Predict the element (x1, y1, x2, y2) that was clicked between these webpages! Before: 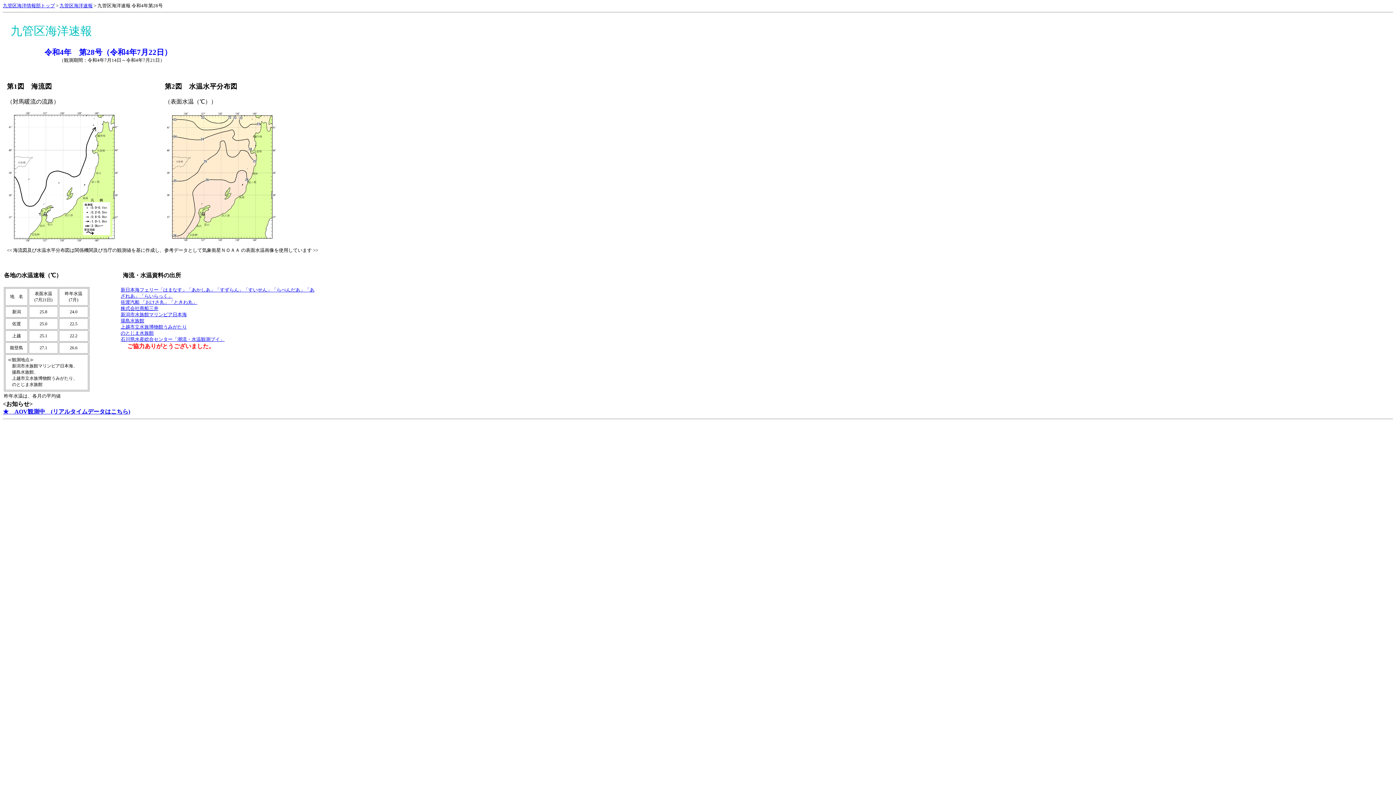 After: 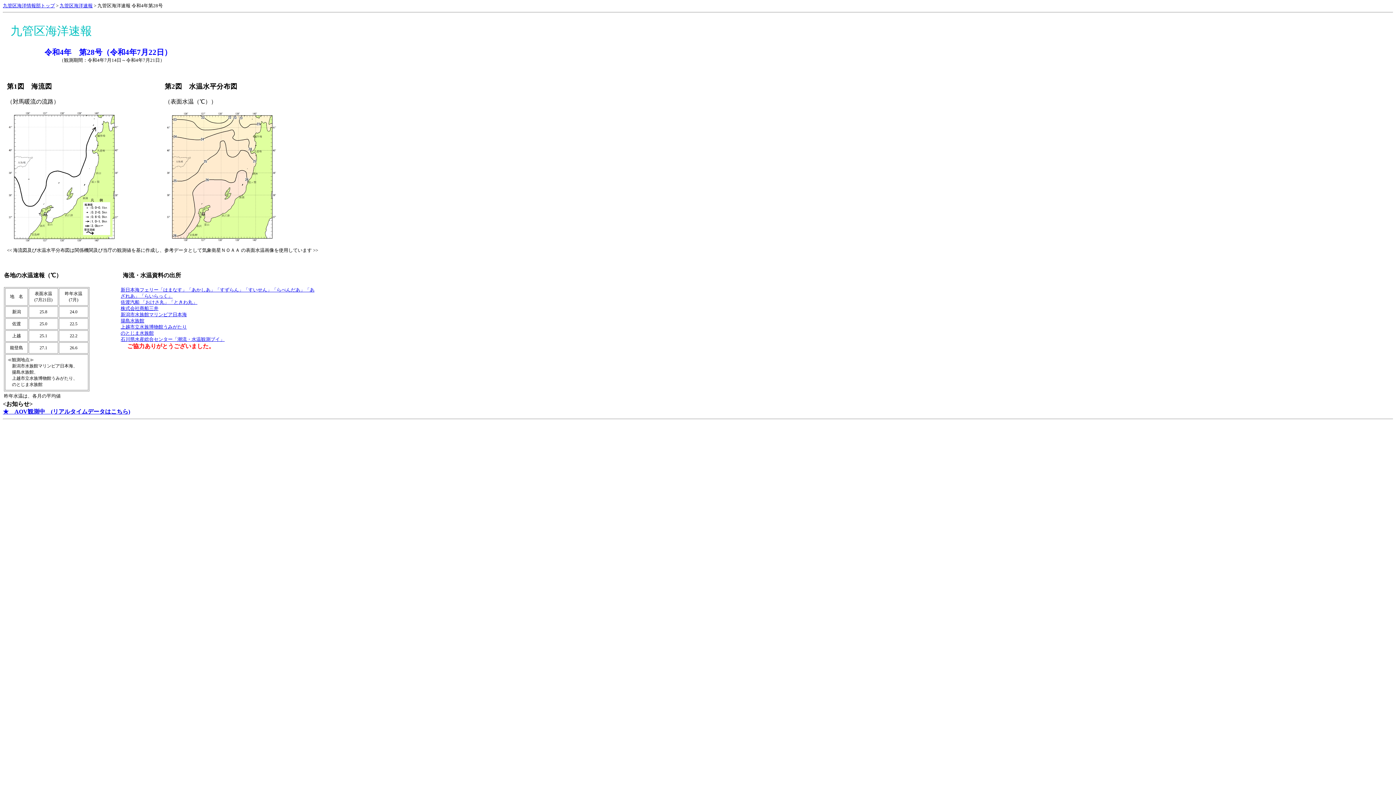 Action: bbox: (164, 82, 237, 90) label: 第2図　水温水平分布図